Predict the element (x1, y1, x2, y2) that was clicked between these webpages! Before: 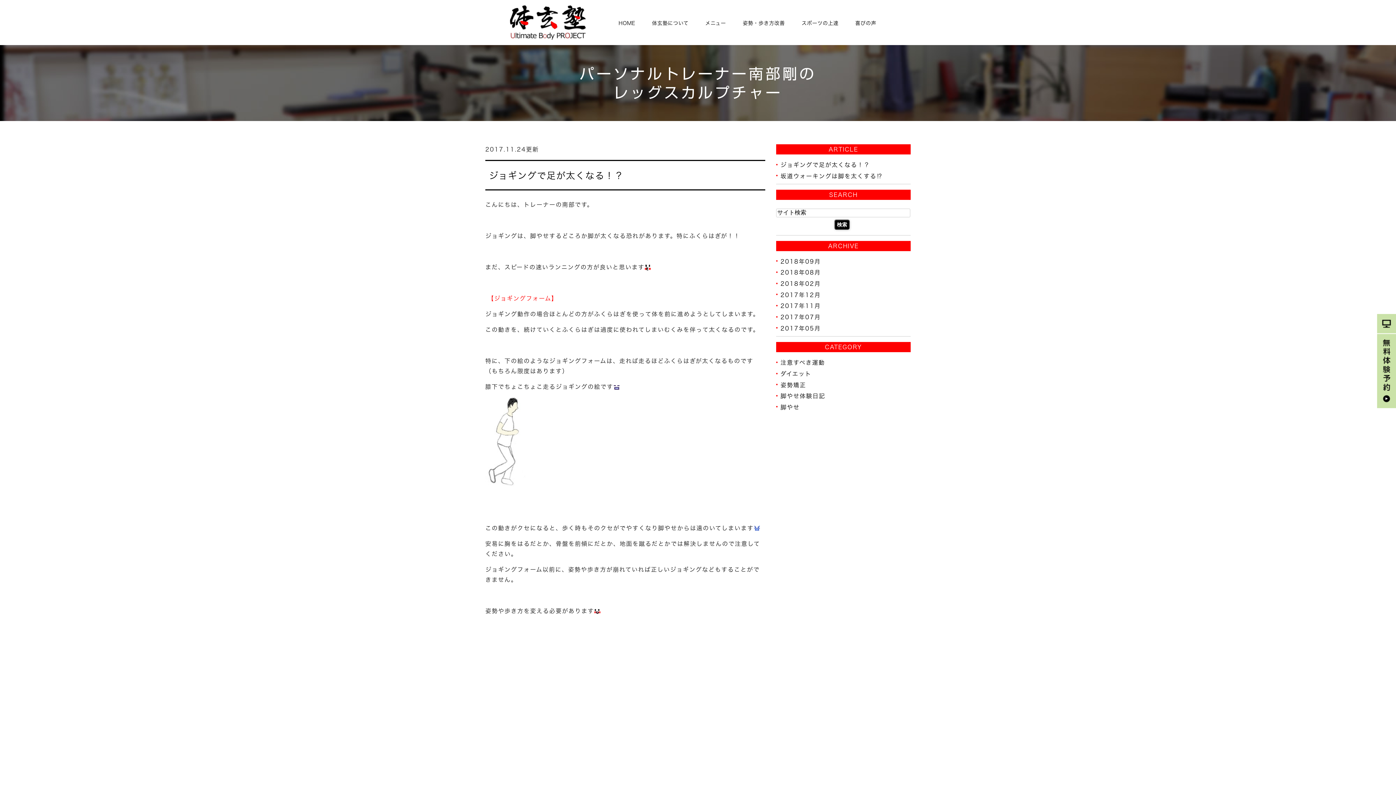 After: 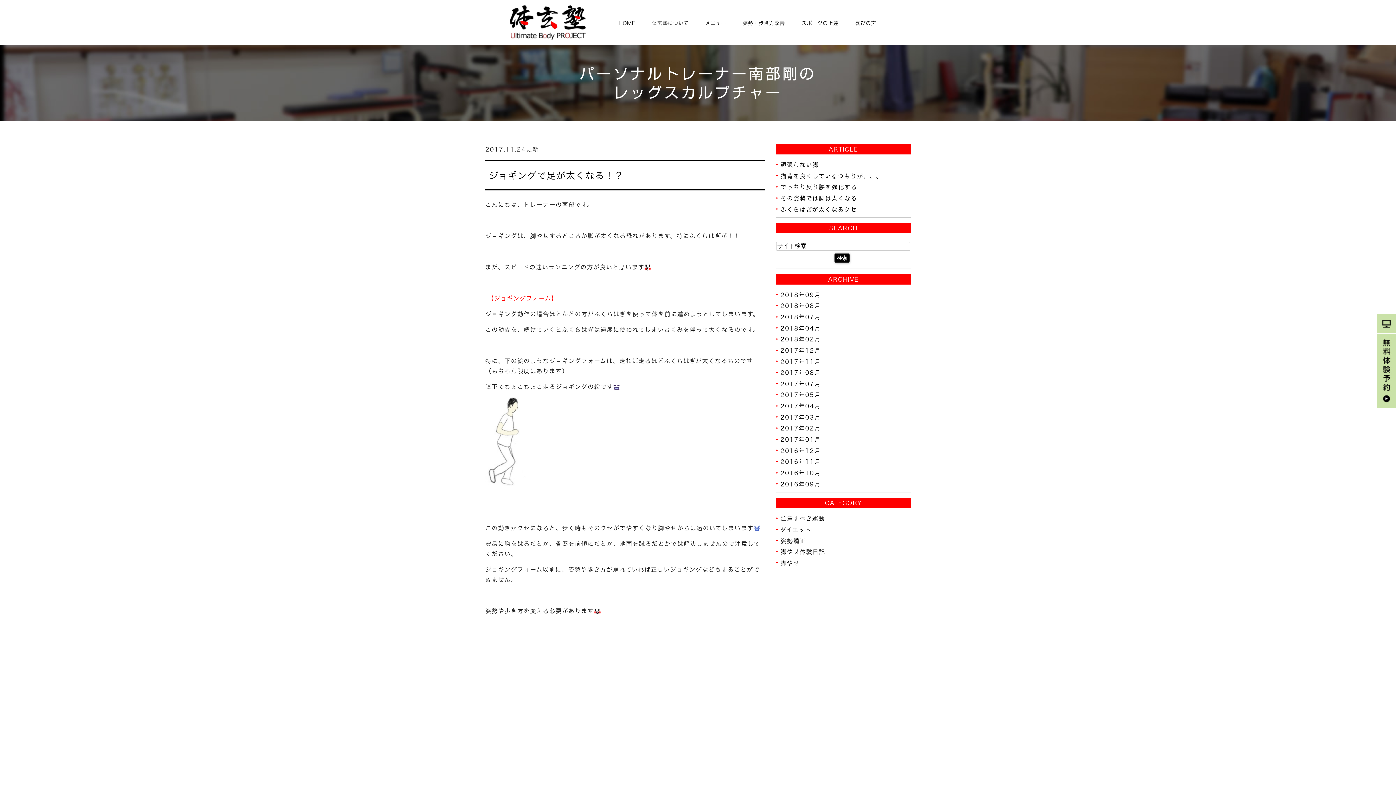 Action: label: ジョギングで足が太くなる！？ bbox: (489, 171, 624, 180)